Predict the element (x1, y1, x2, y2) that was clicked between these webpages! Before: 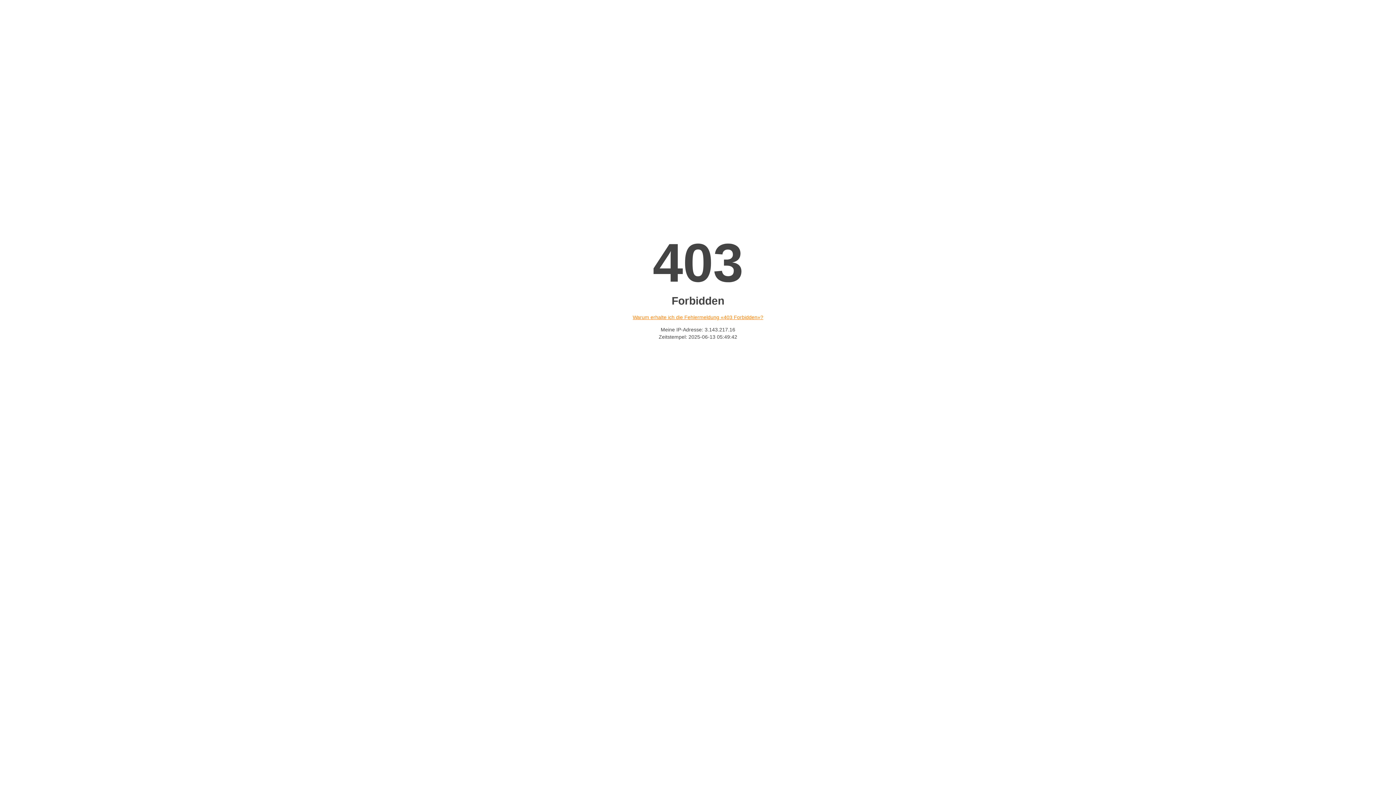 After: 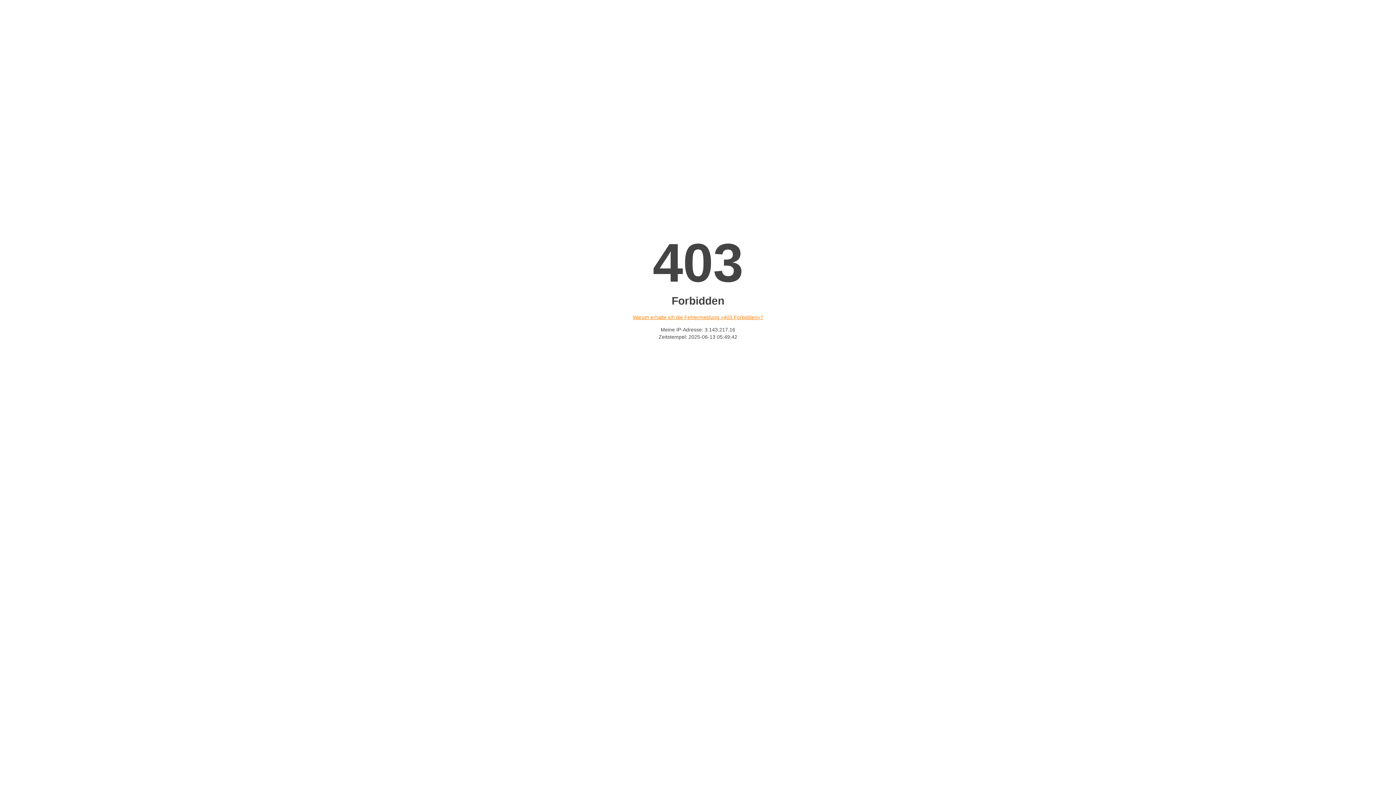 Action: label: Warum erhalte ich die Fehlermeldung «403 Forbidden»? bbox: (632, 314, 763, 320)